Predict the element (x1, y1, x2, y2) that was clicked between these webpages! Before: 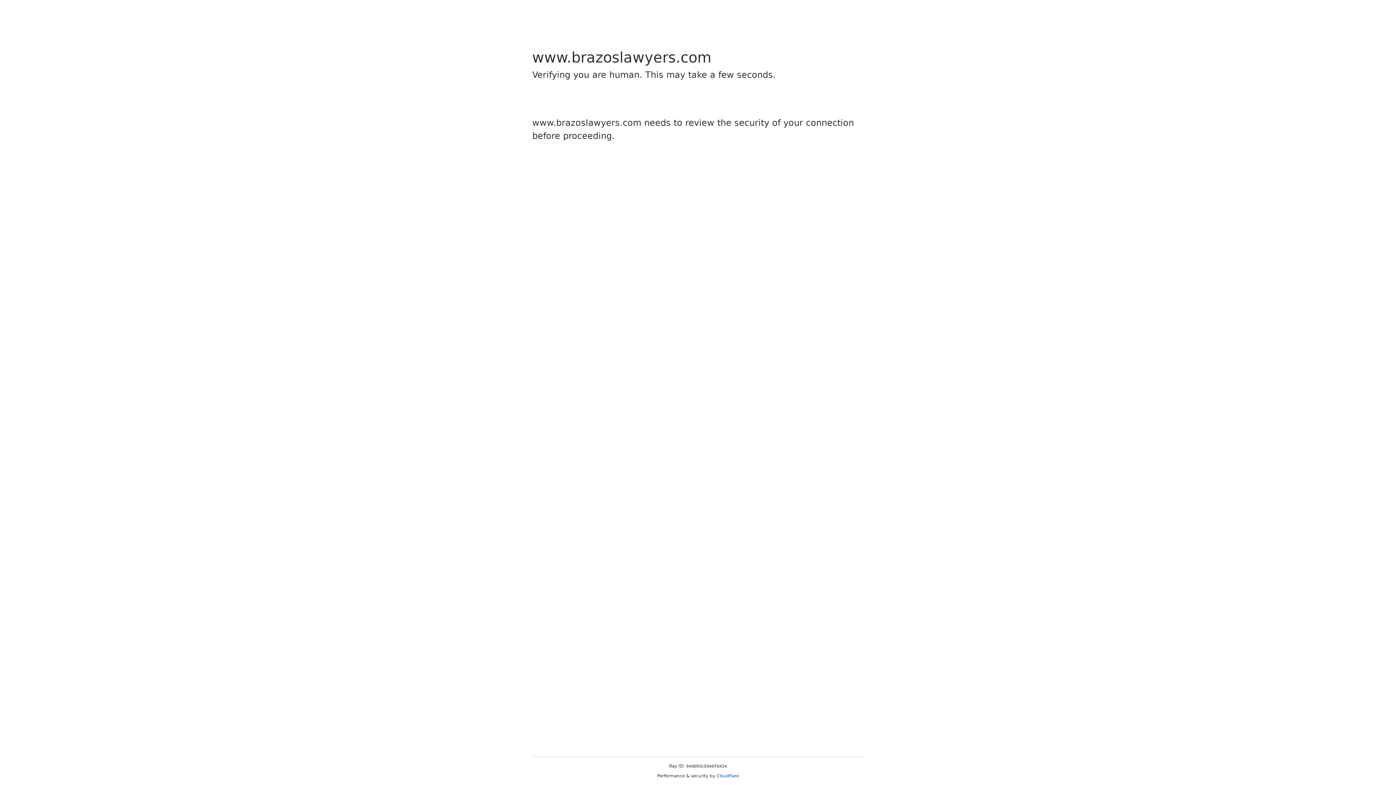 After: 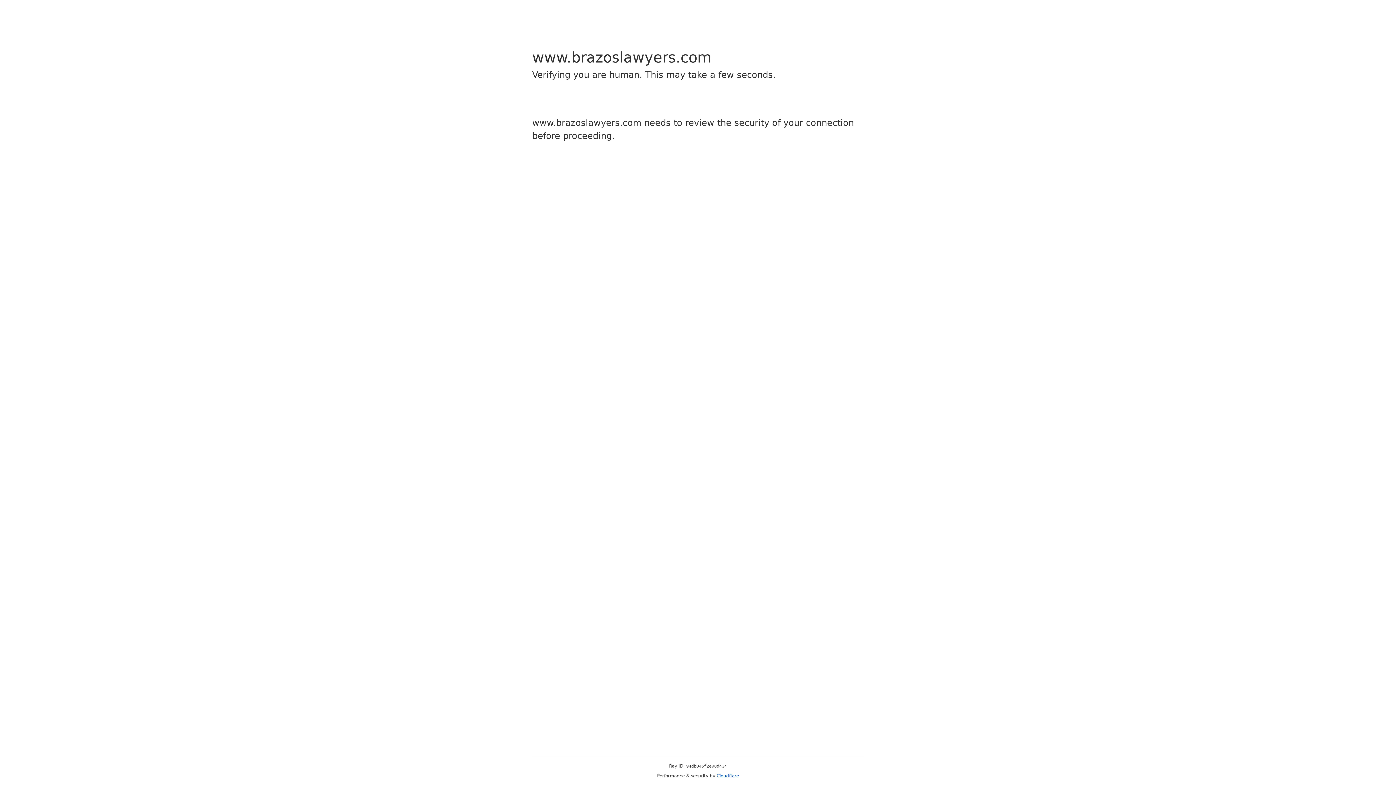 Action: bbox: (716, 773, 739, 778) label: Cloudflare